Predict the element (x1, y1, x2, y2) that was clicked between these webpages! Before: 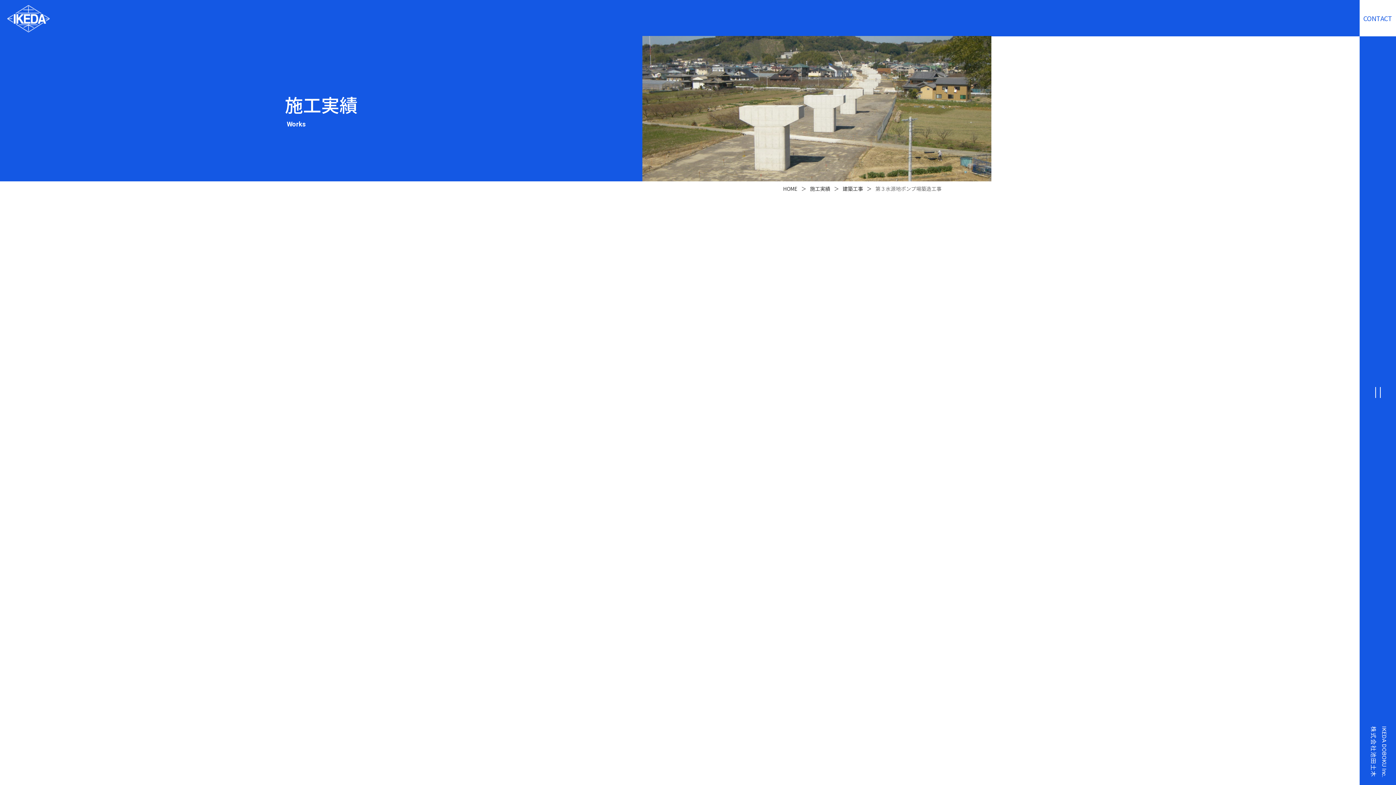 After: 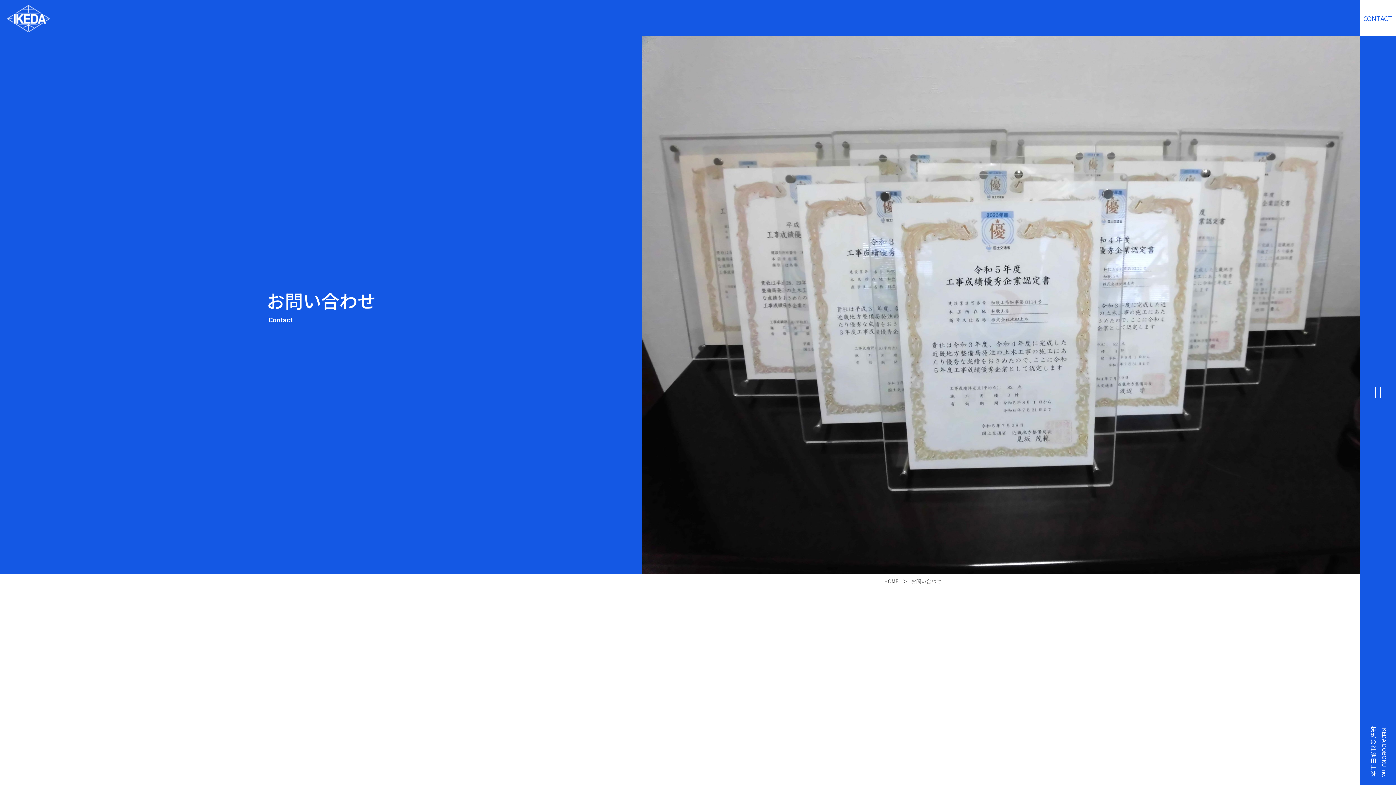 Action: label: CONTACT bbox: (1360, 0, 1396, 36)